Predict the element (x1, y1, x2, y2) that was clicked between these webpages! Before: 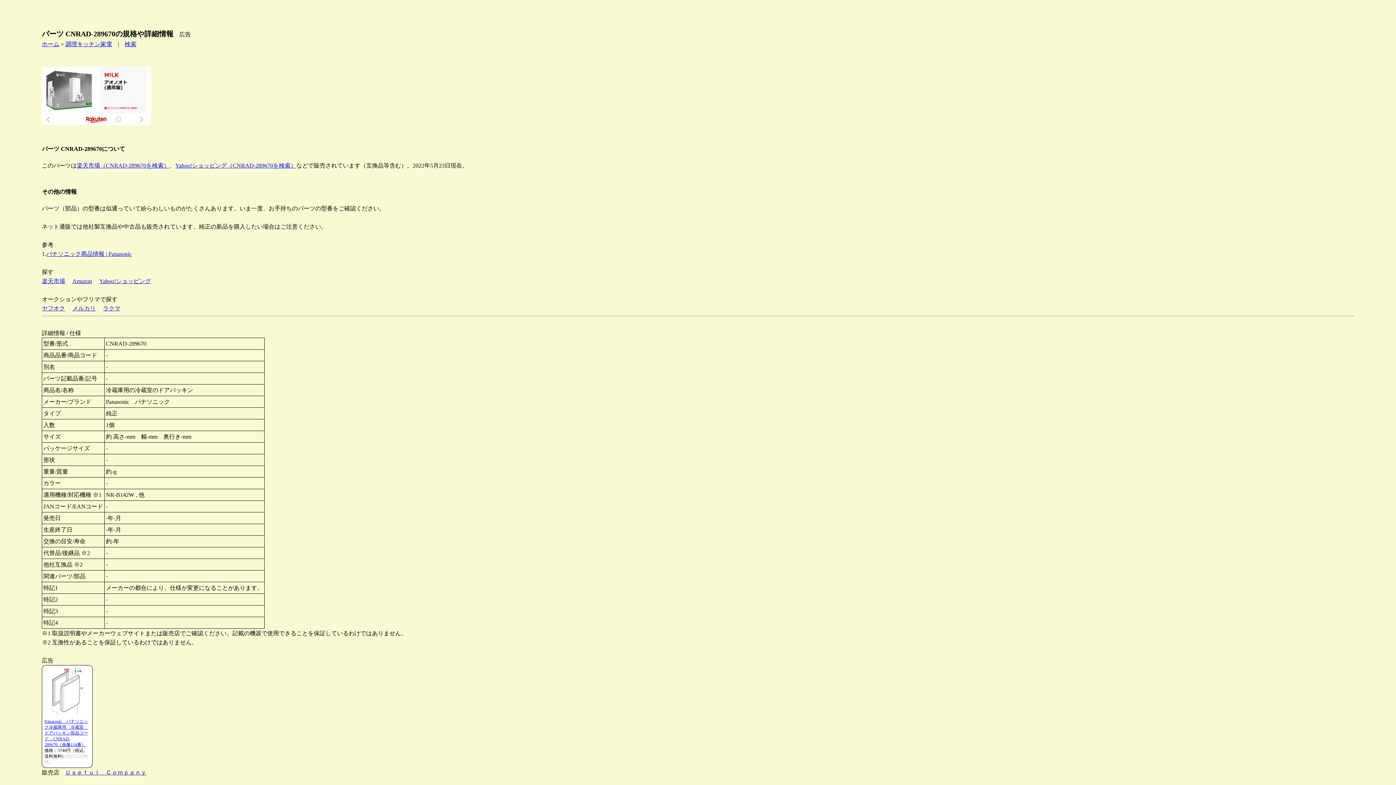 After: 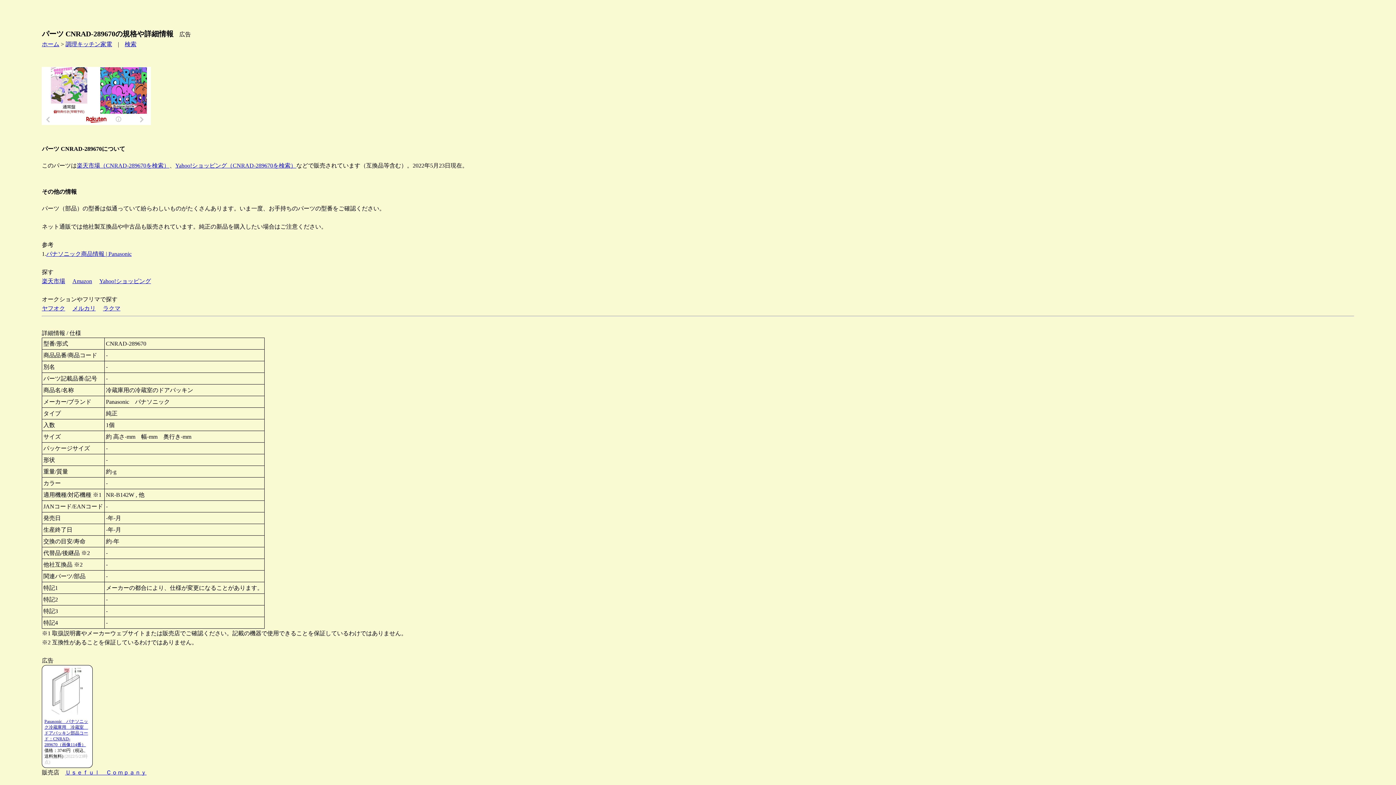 Action: bbox: (72, 305, 95, 311) label: メルカリ